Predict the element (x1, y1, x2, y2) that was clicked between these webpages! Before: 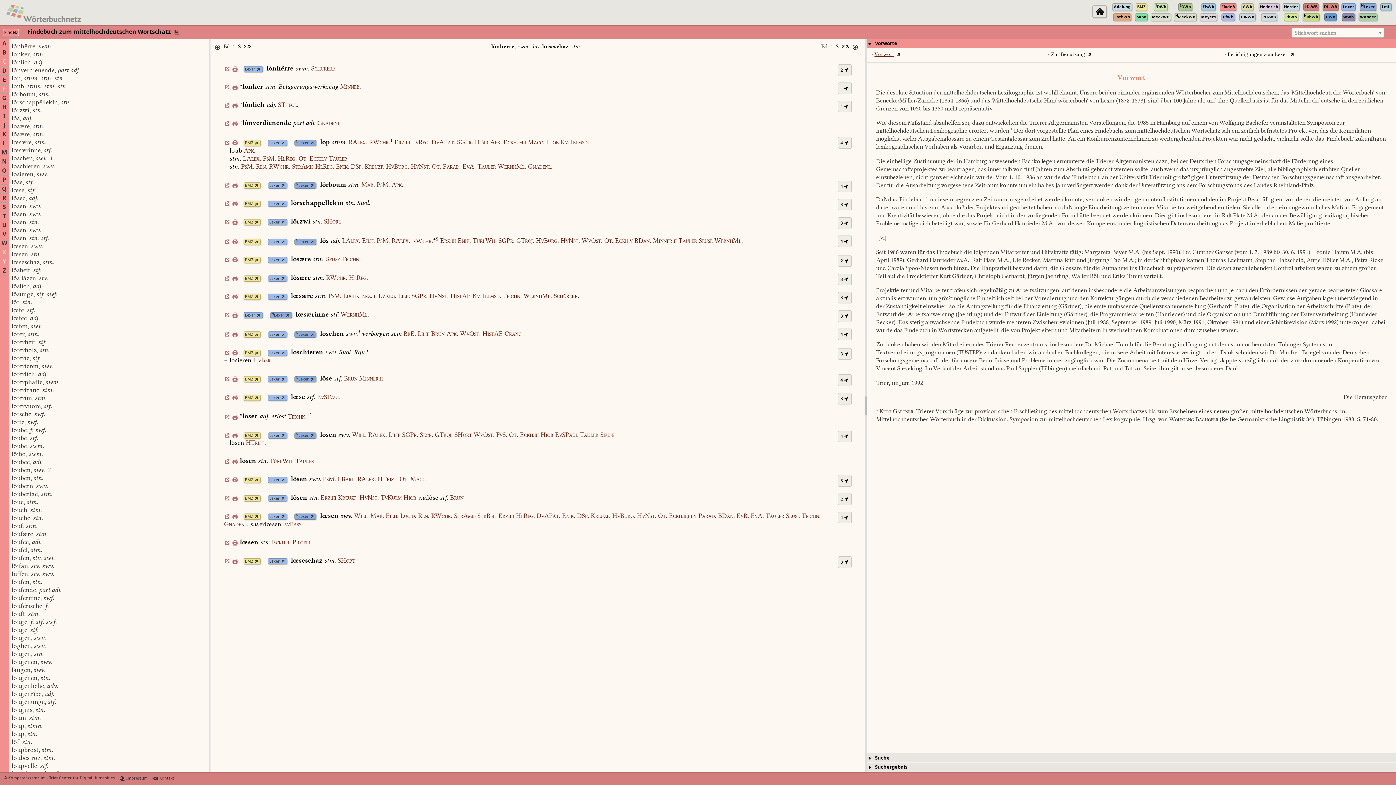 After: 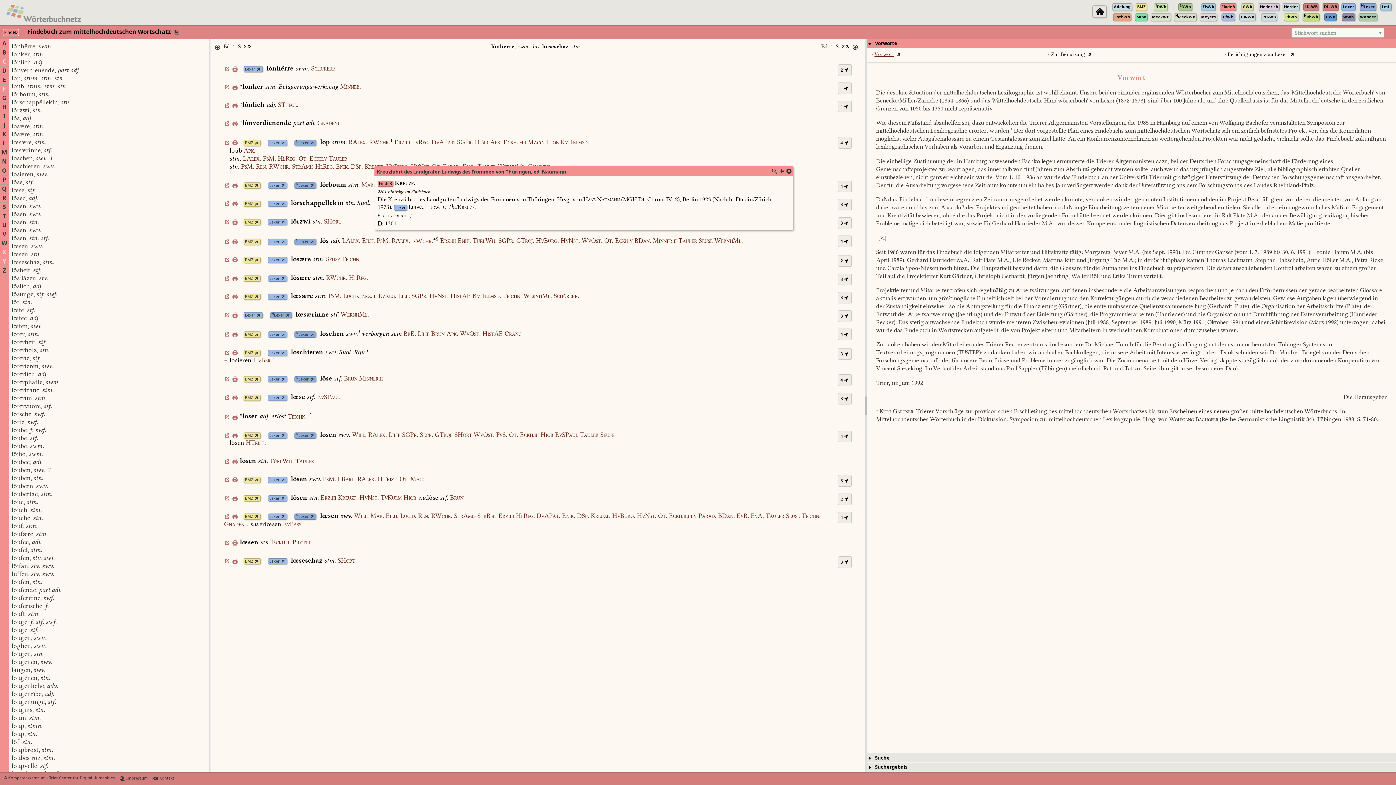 Action: bbox: (364, 162, 384, 170) label: Kreuzf.